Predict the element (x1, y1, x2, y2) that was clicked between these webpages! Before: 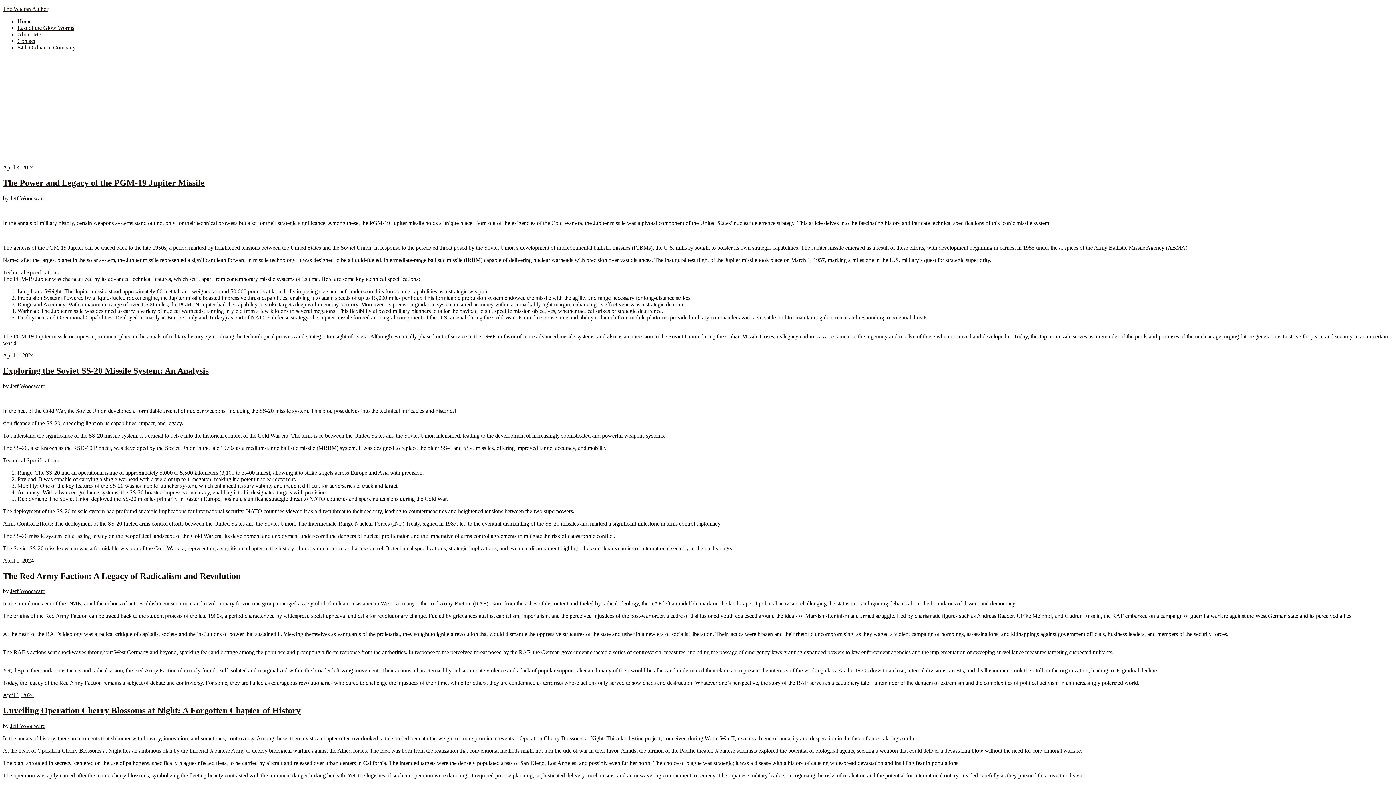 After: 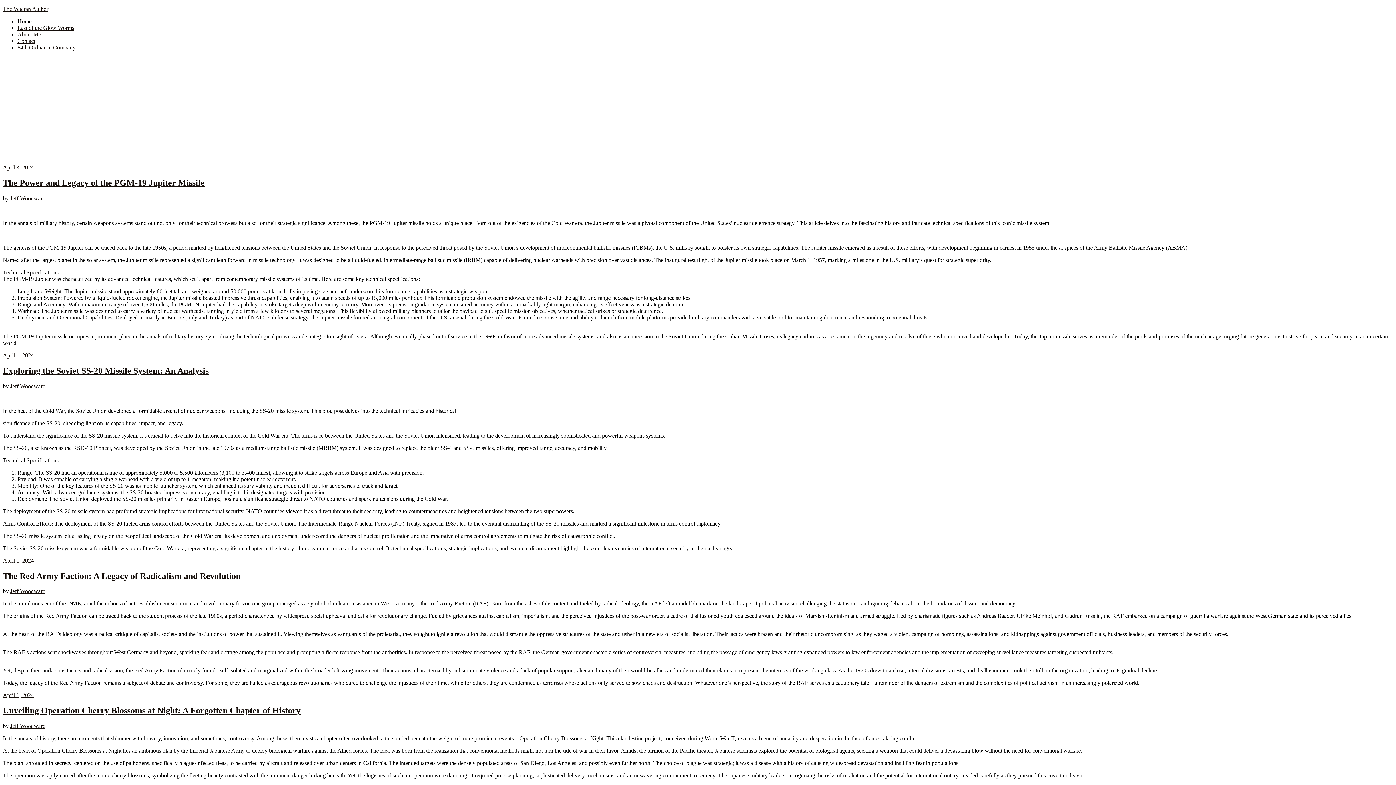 Action: label: Home bbox: (17, 18, 31, 24)